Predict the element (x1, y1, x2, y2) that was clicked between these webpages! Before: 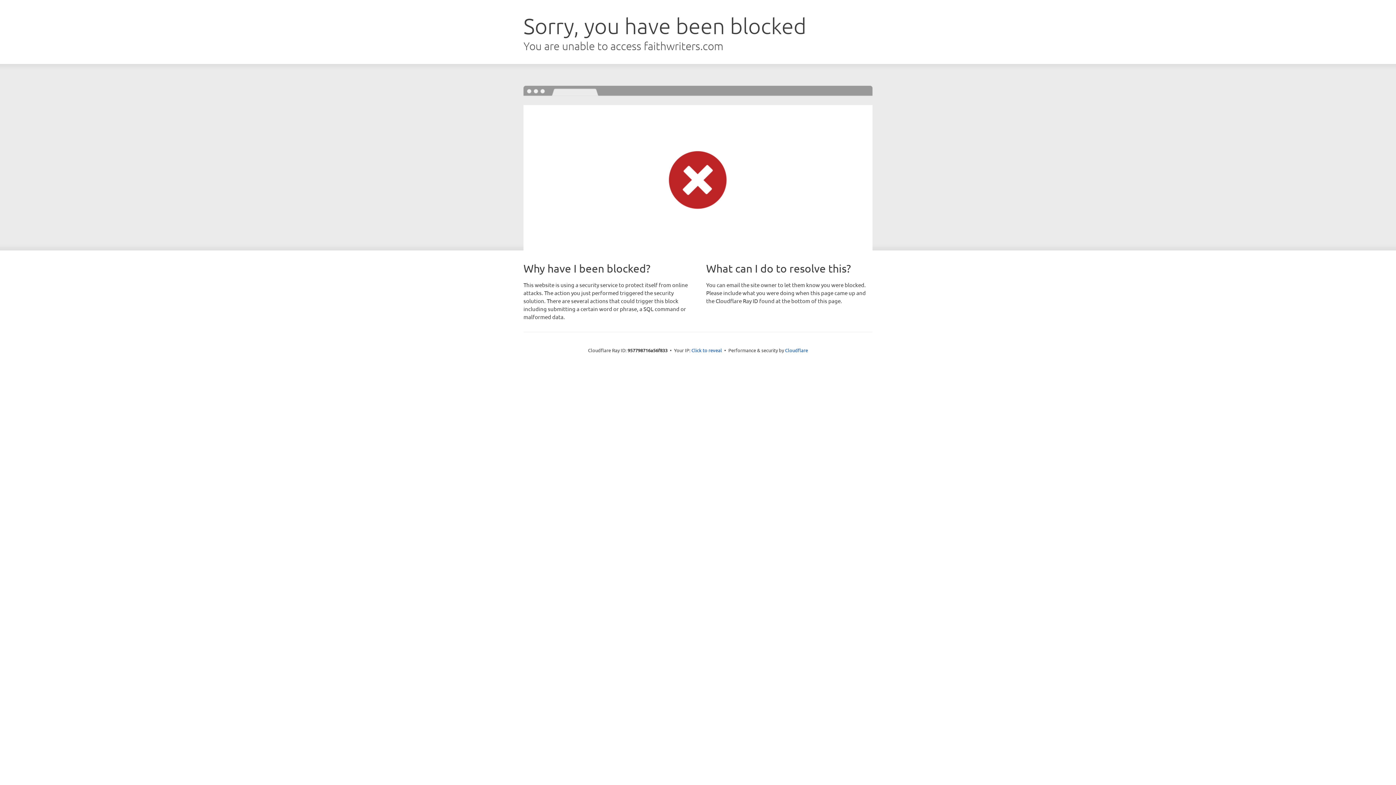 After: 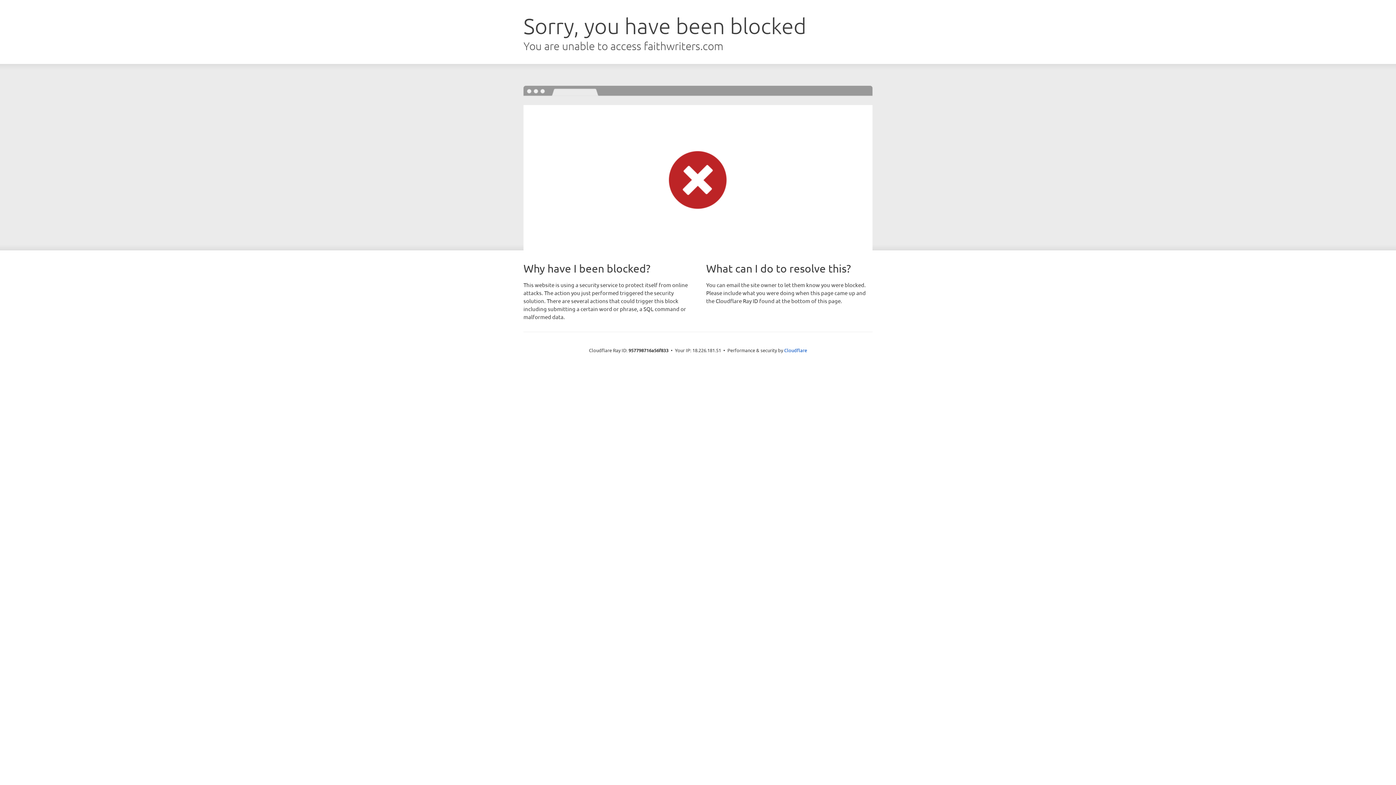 Action: bbox: (691, 346, 722, 353) label: Click to reveal